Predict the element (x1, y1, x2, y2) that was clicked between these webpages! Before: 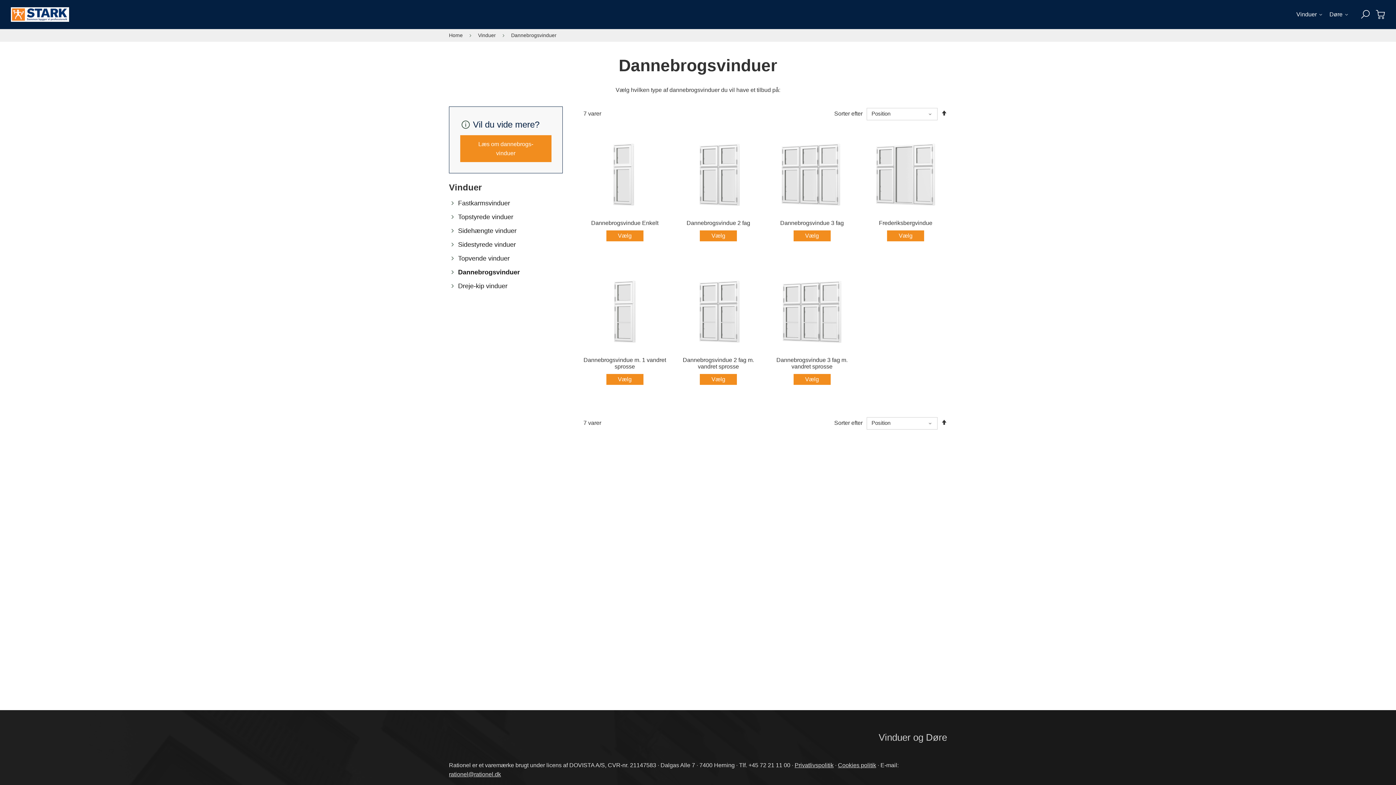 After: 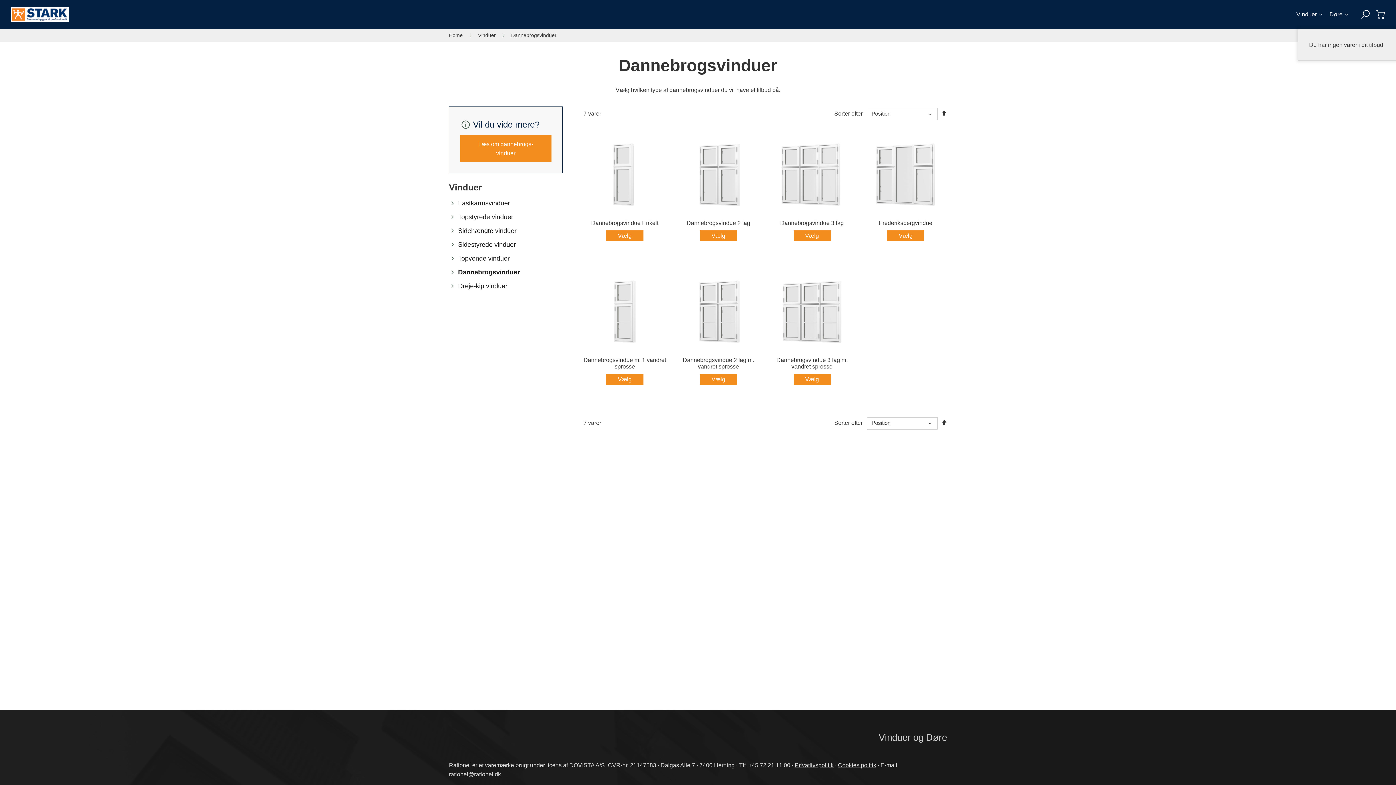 Action: bbox: (1376, 9, 1385, 19)